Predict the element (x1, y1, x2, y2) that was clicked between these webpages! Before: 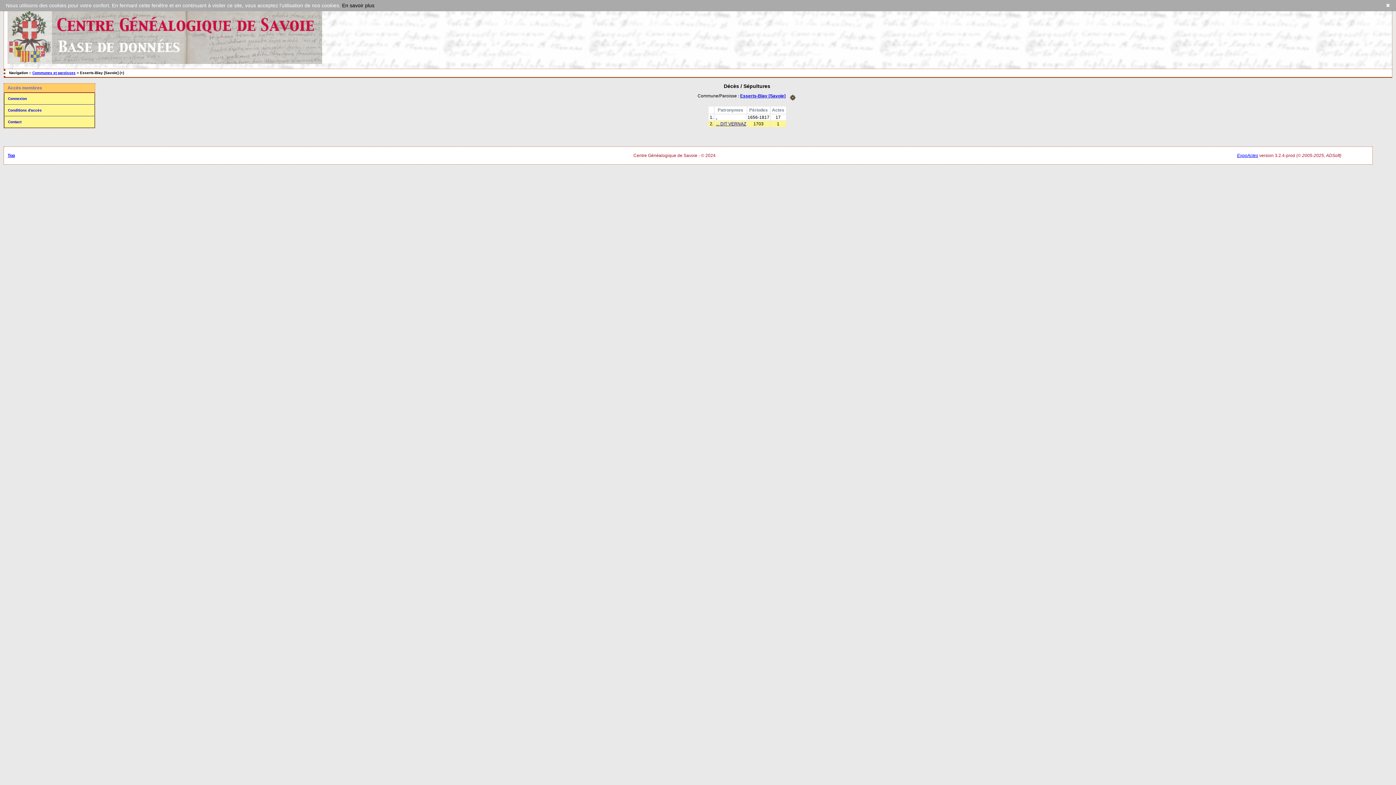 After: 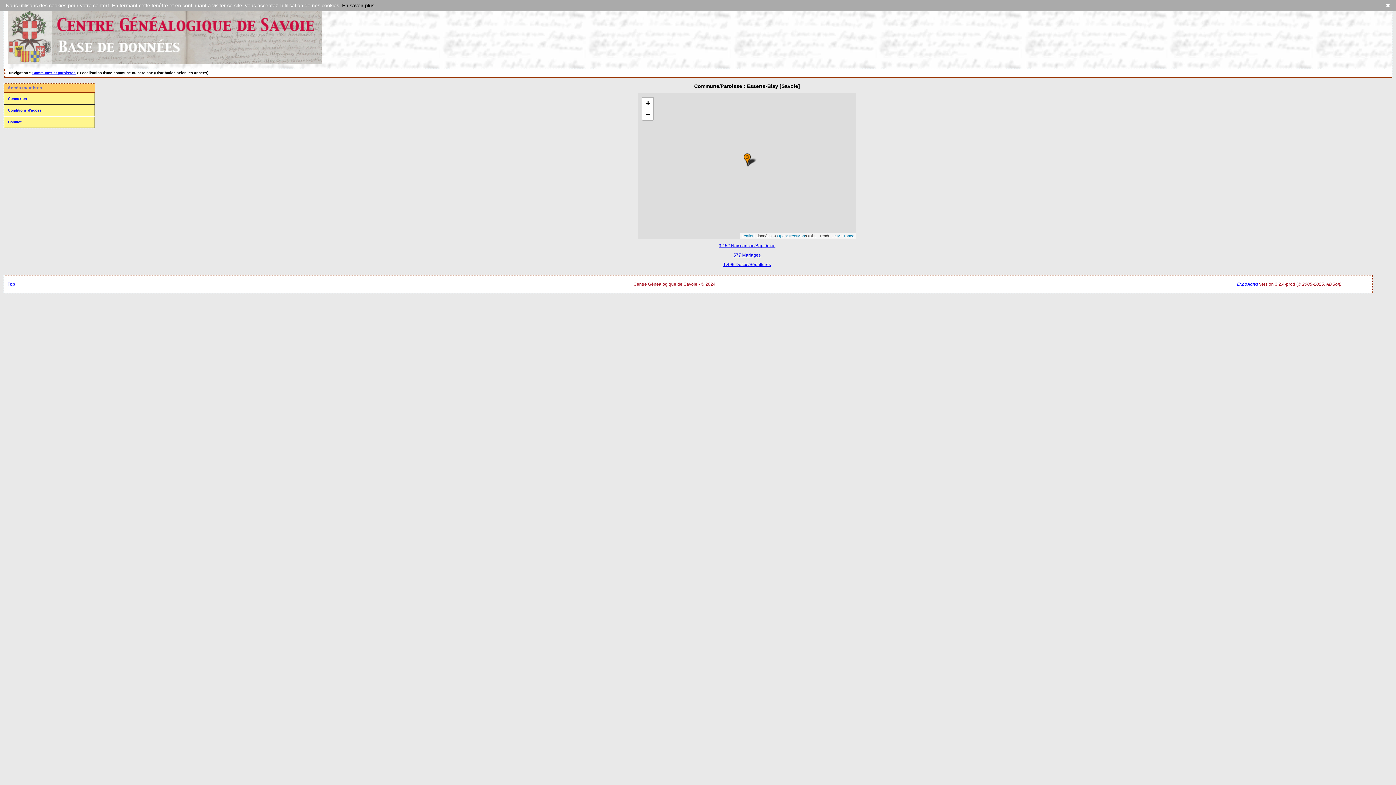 Action: bbox: (789, 93, 796, 98)